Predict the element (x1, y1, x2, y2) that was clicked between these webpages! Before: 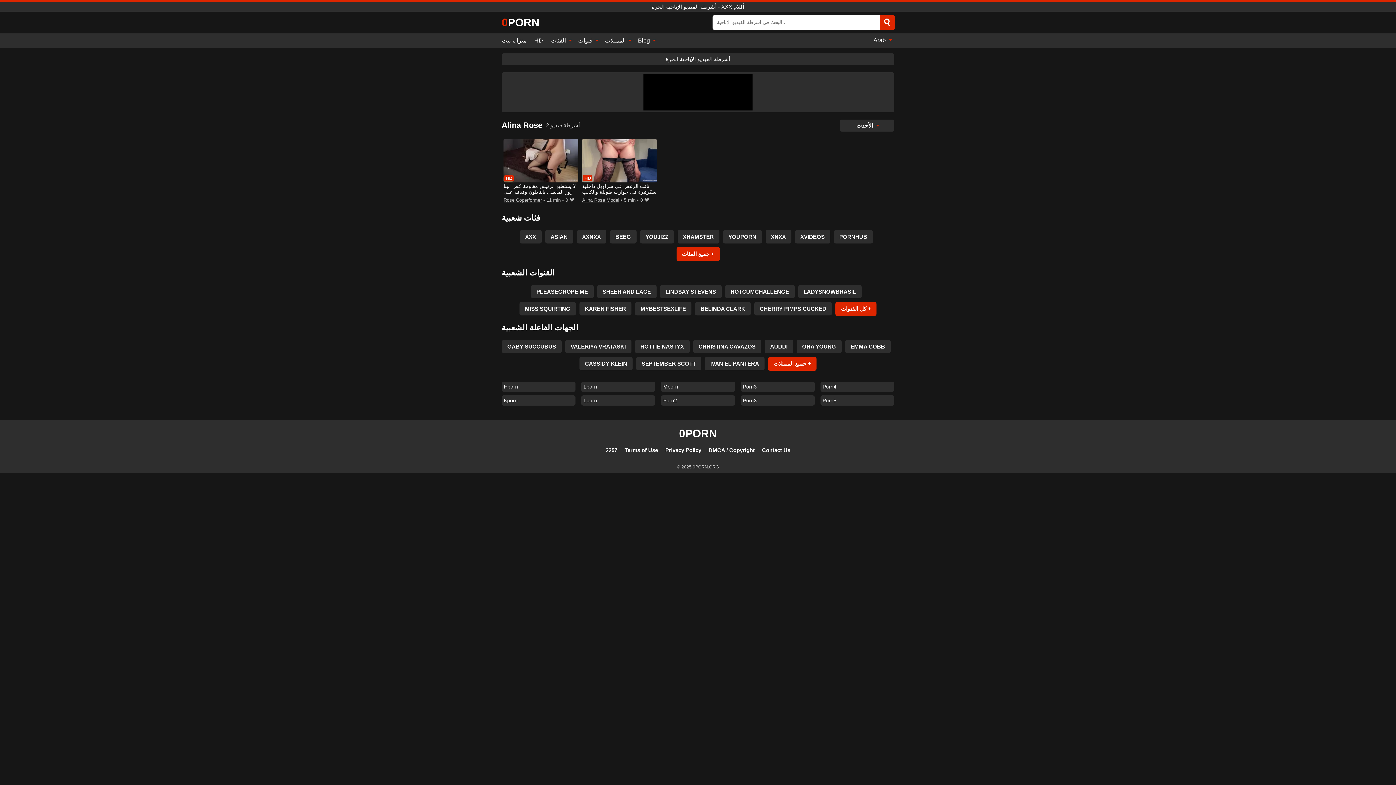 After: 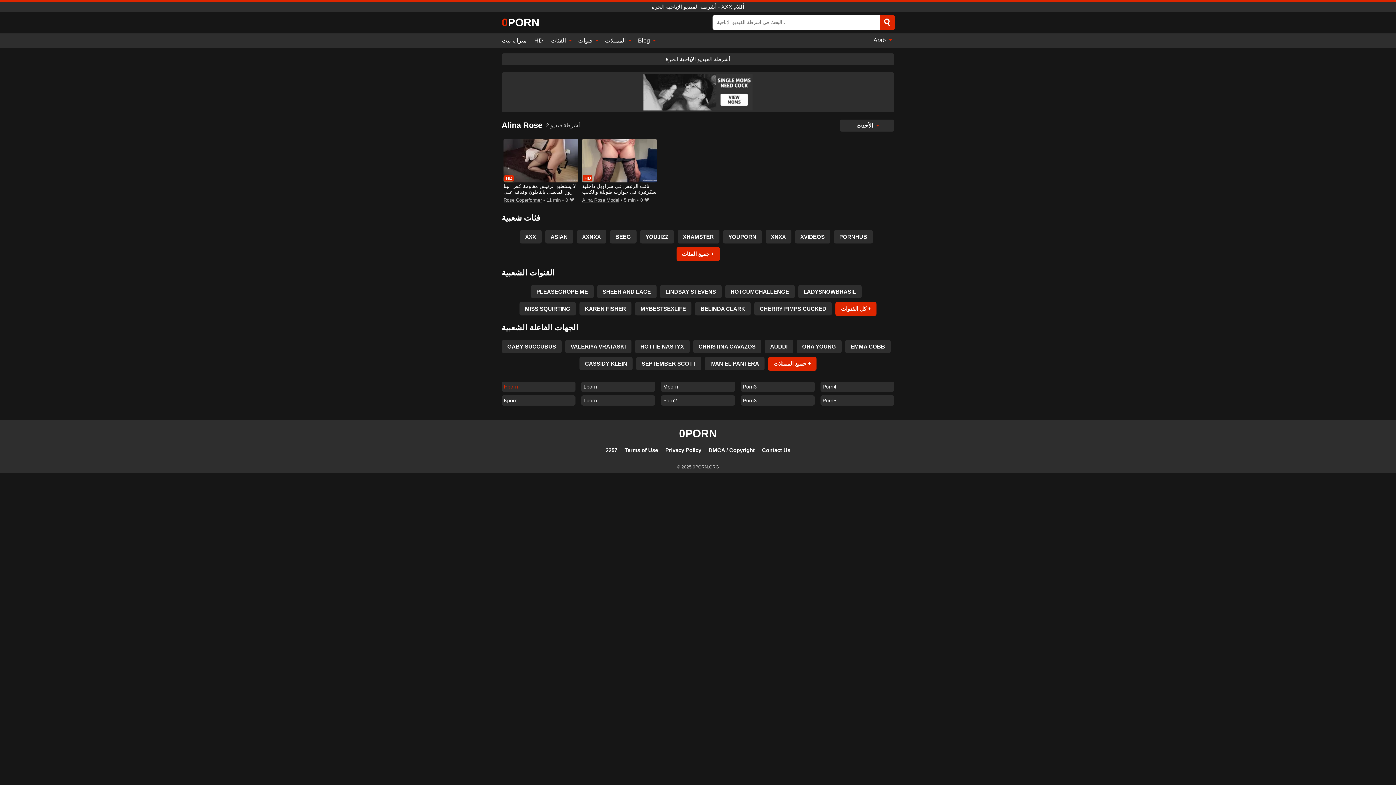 Action: label: Hporn bbox: (501, 381, 575, 391)